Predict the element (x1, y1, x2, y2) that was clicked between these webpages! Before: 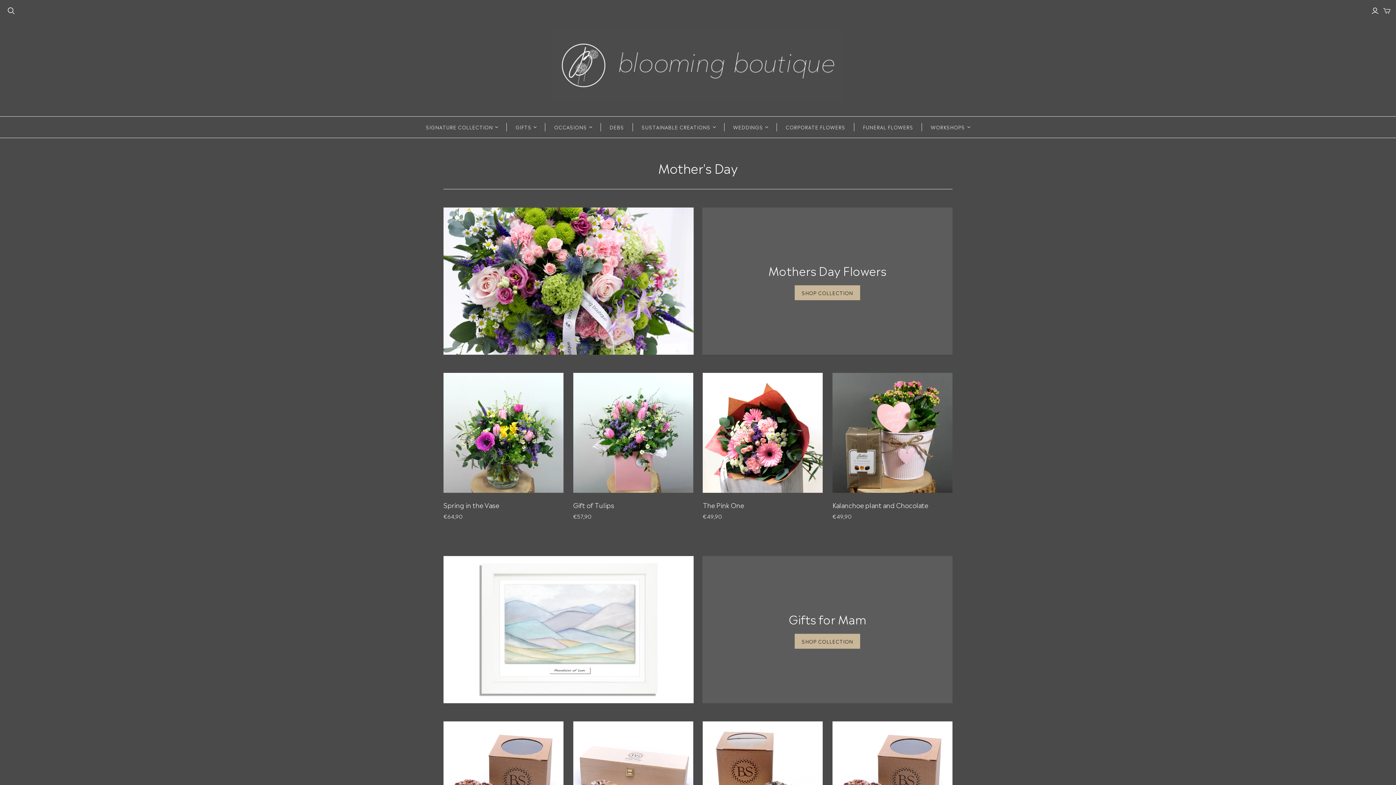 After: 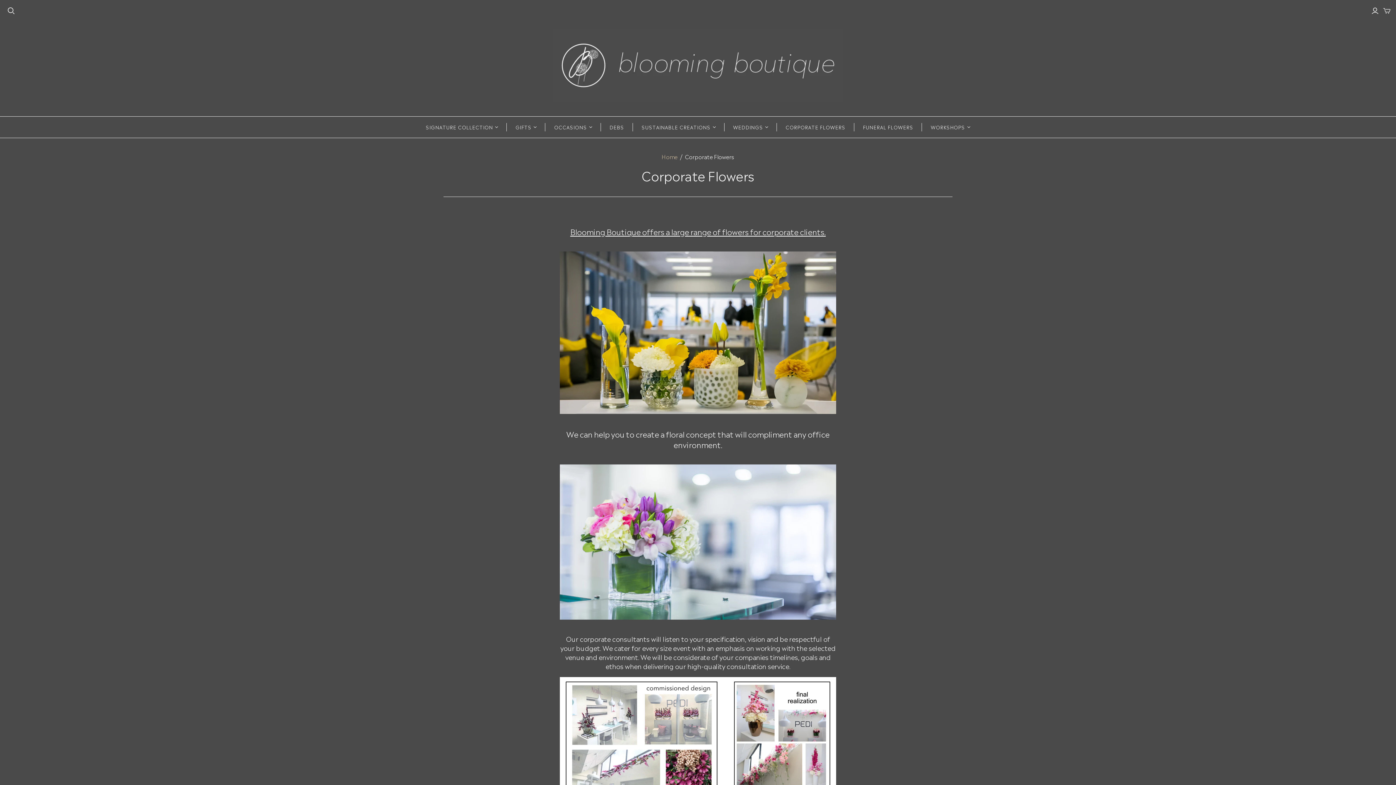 Action: bbox: (777, 116, 854, 137) label: CORPORATE FLOWERS